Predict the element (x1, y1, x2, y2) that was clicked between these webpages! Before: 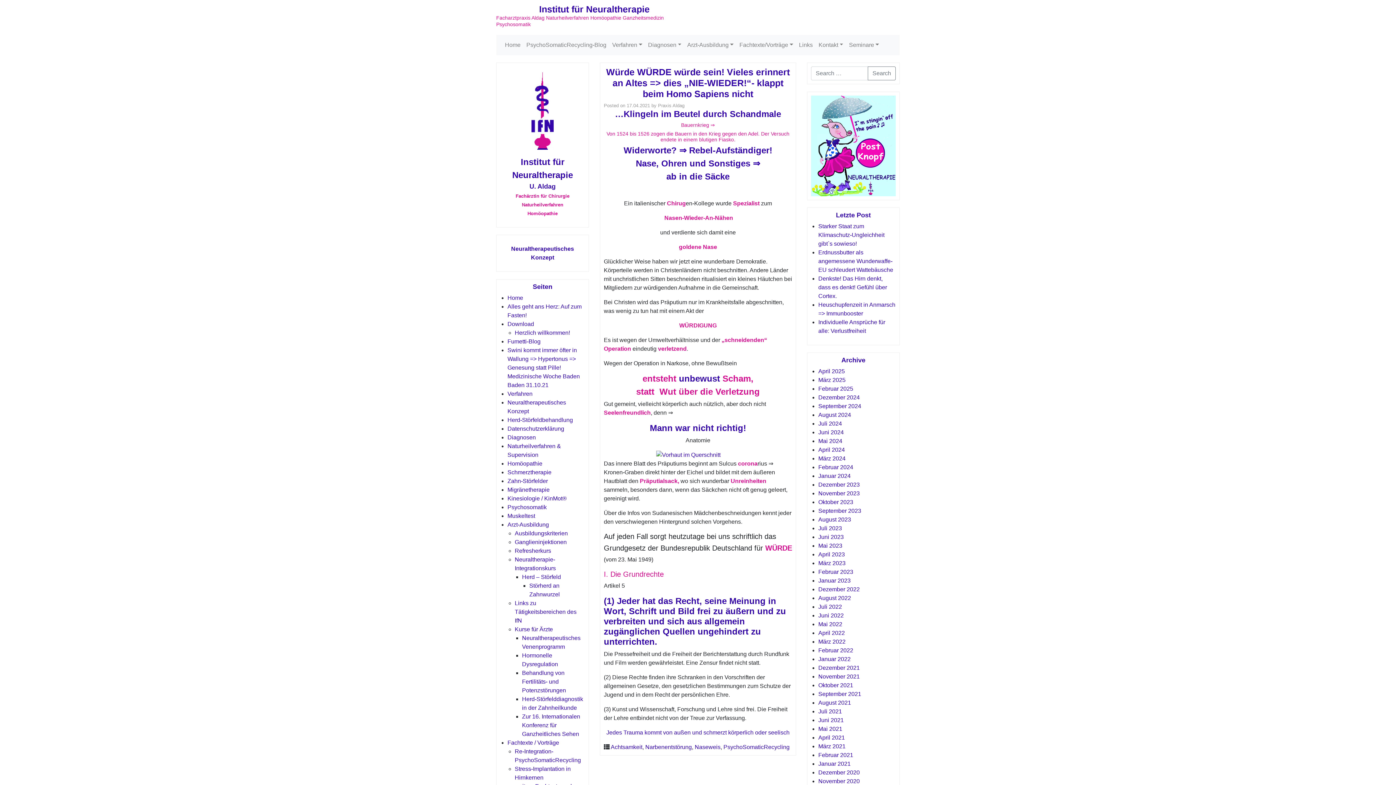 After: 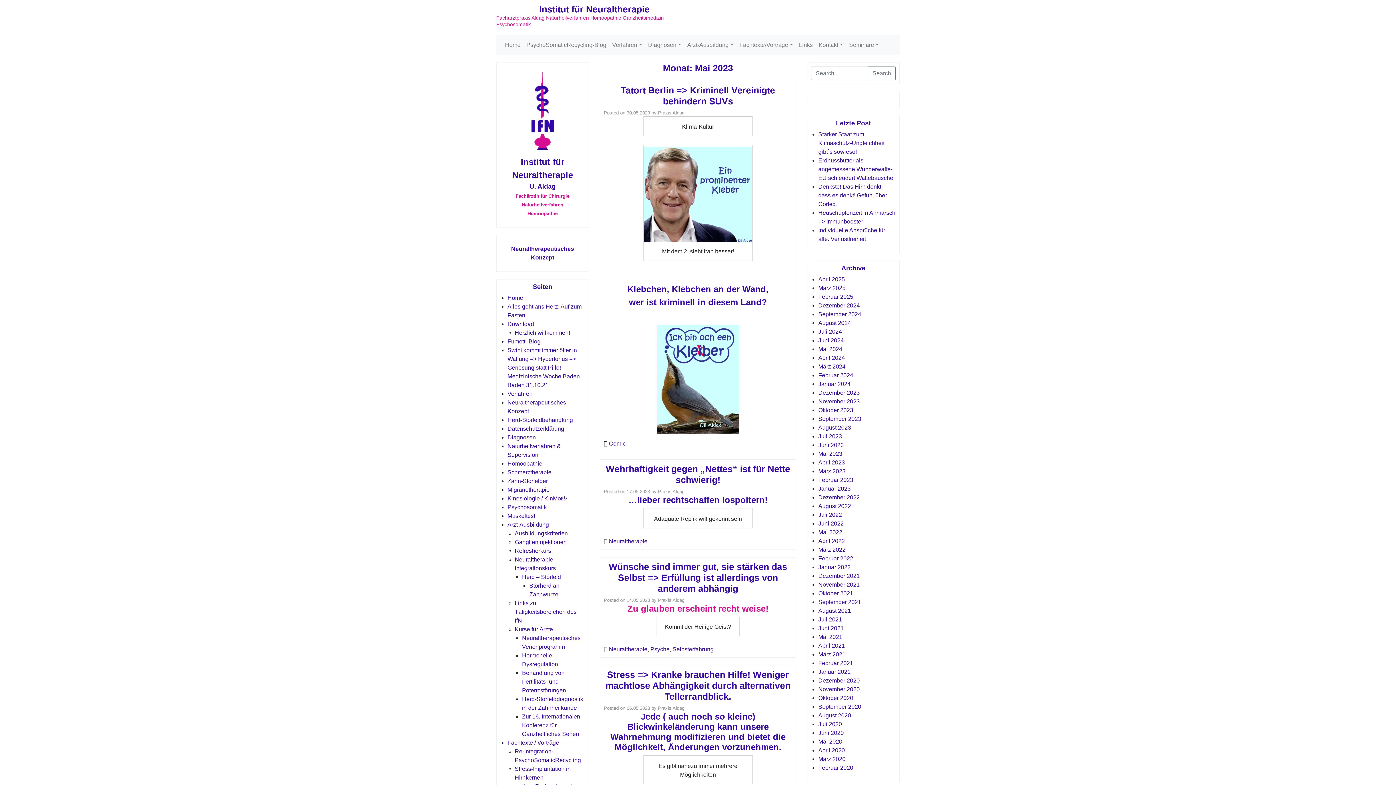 Action: label: Mai 2023 bbox: (818, 542, 842, 549)